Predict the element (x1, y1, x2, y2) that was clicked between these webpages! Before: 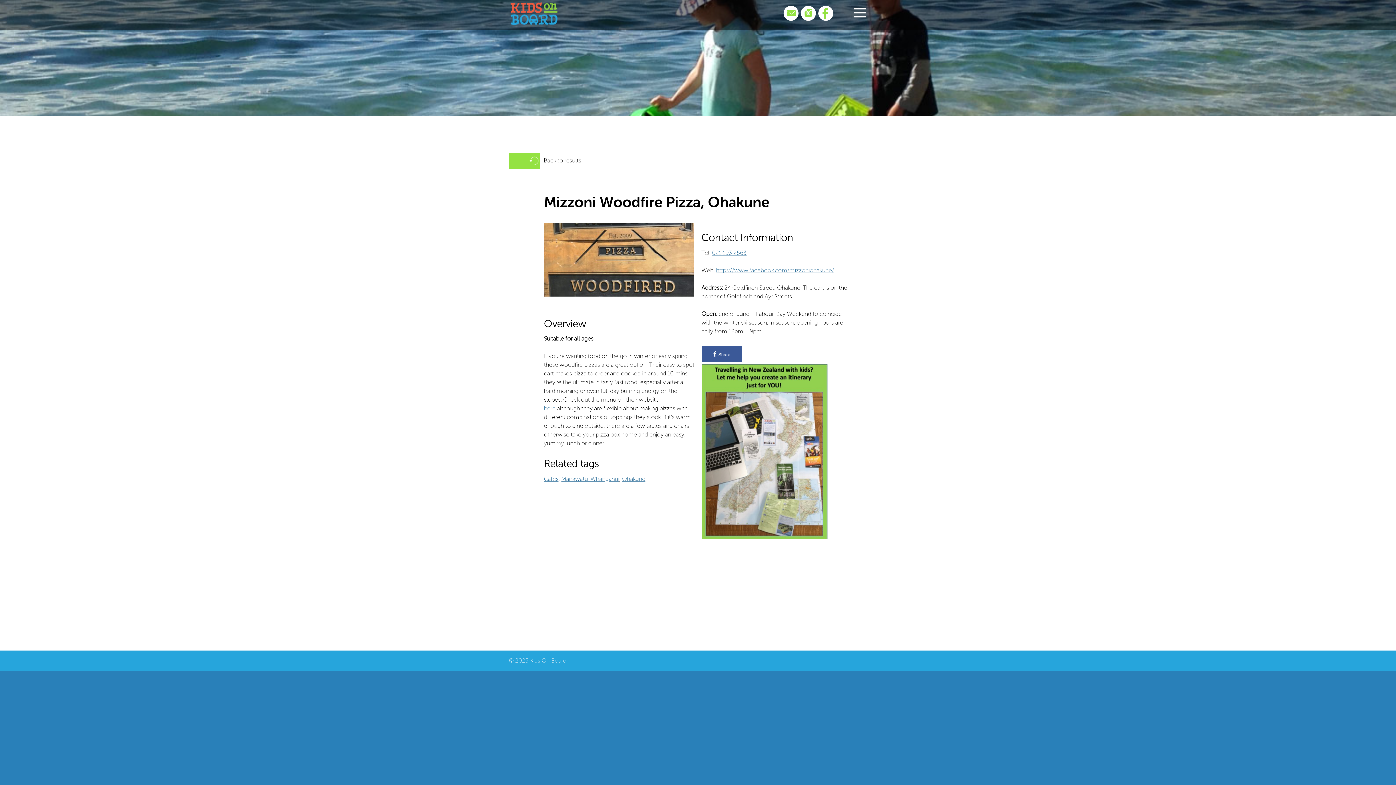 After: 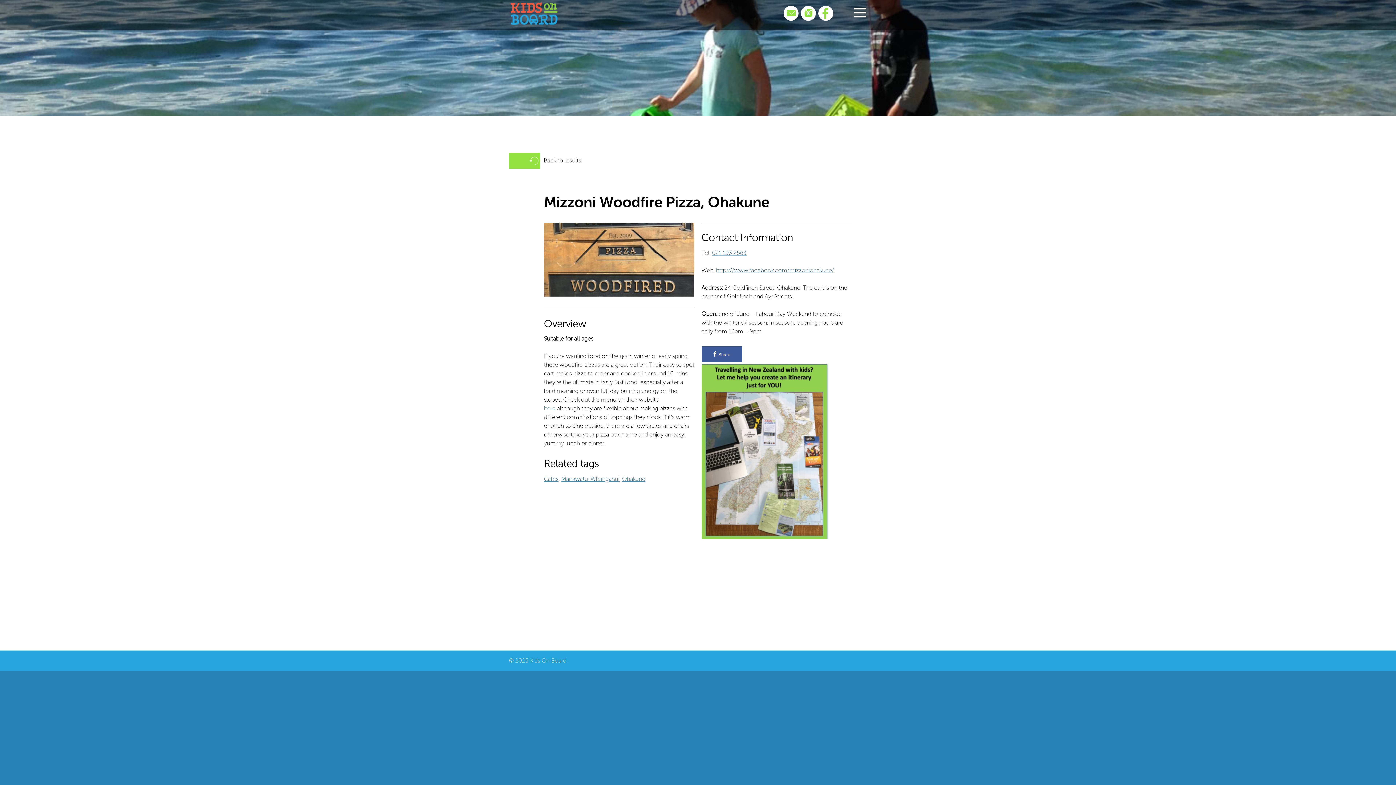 Action: bbox: (716, 266, 834, 273) label: https://www.facebook.com/mizzoniohakune/